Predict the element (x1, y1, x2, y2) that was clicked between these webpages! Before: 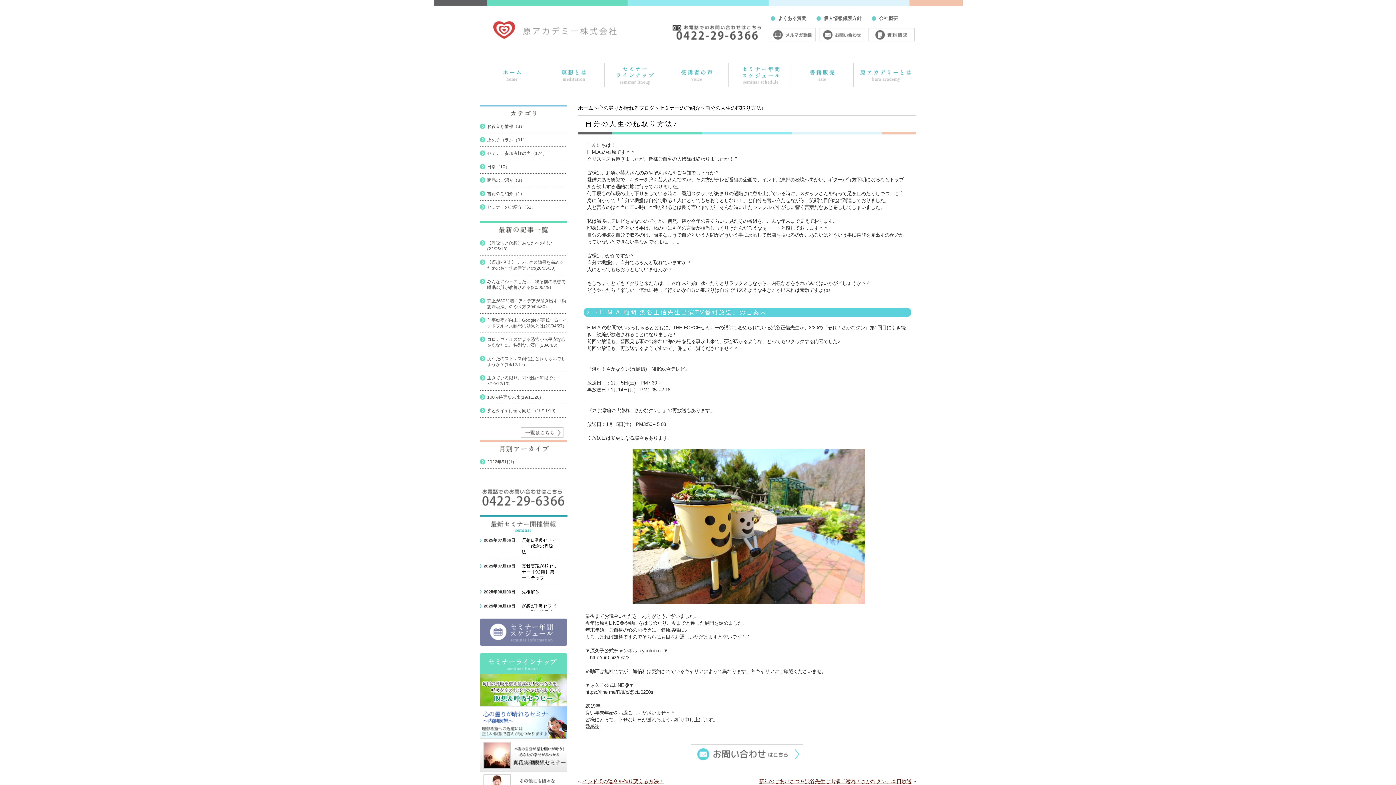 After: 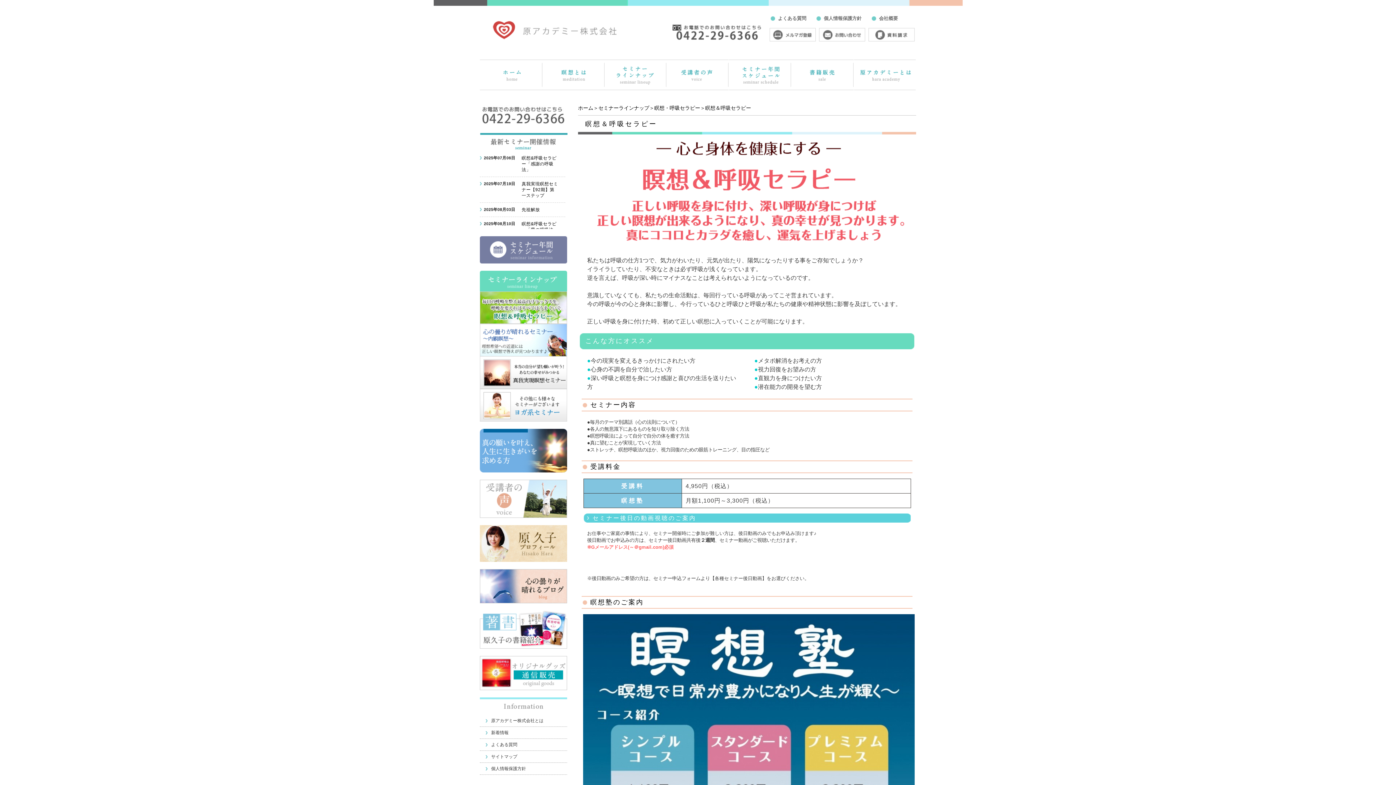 Action: bbox: (480, 674, 567, 706)